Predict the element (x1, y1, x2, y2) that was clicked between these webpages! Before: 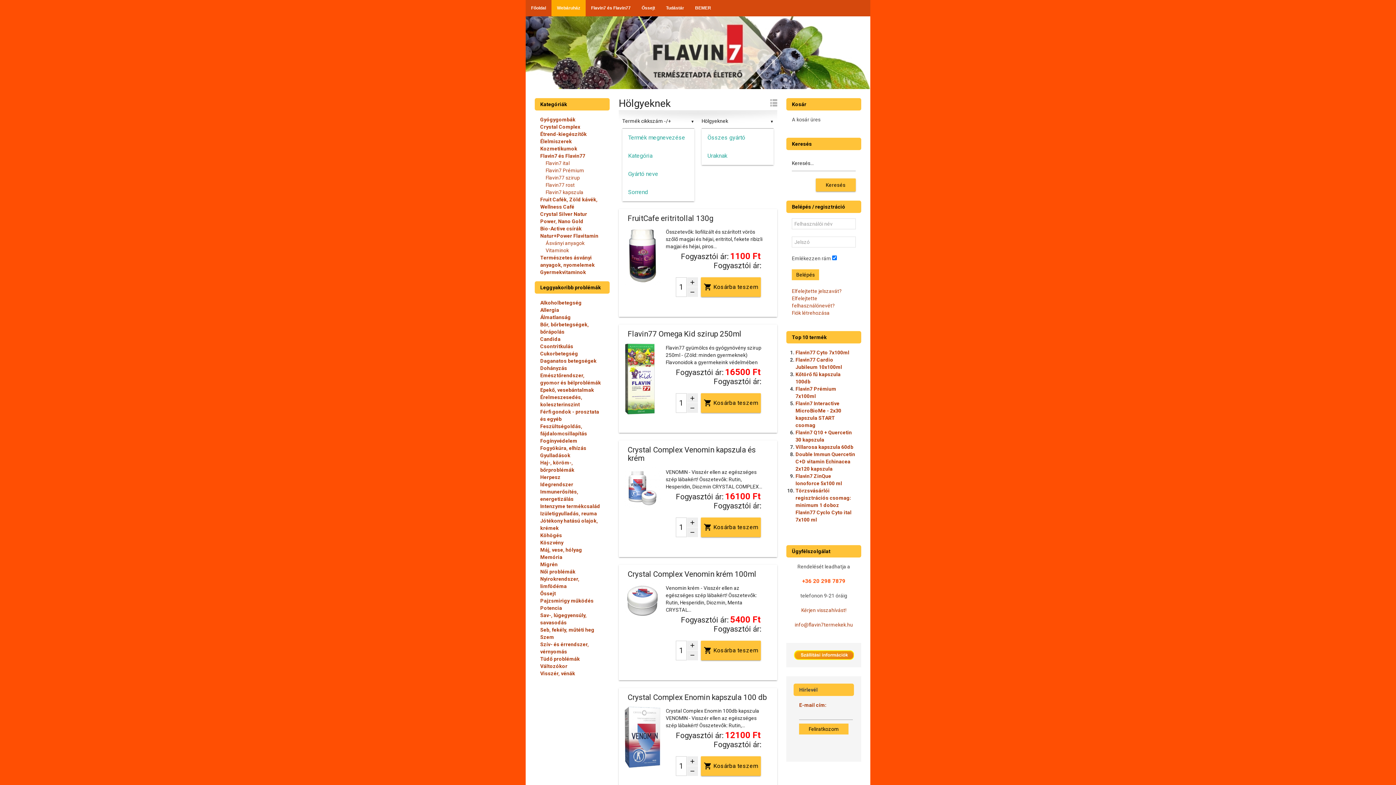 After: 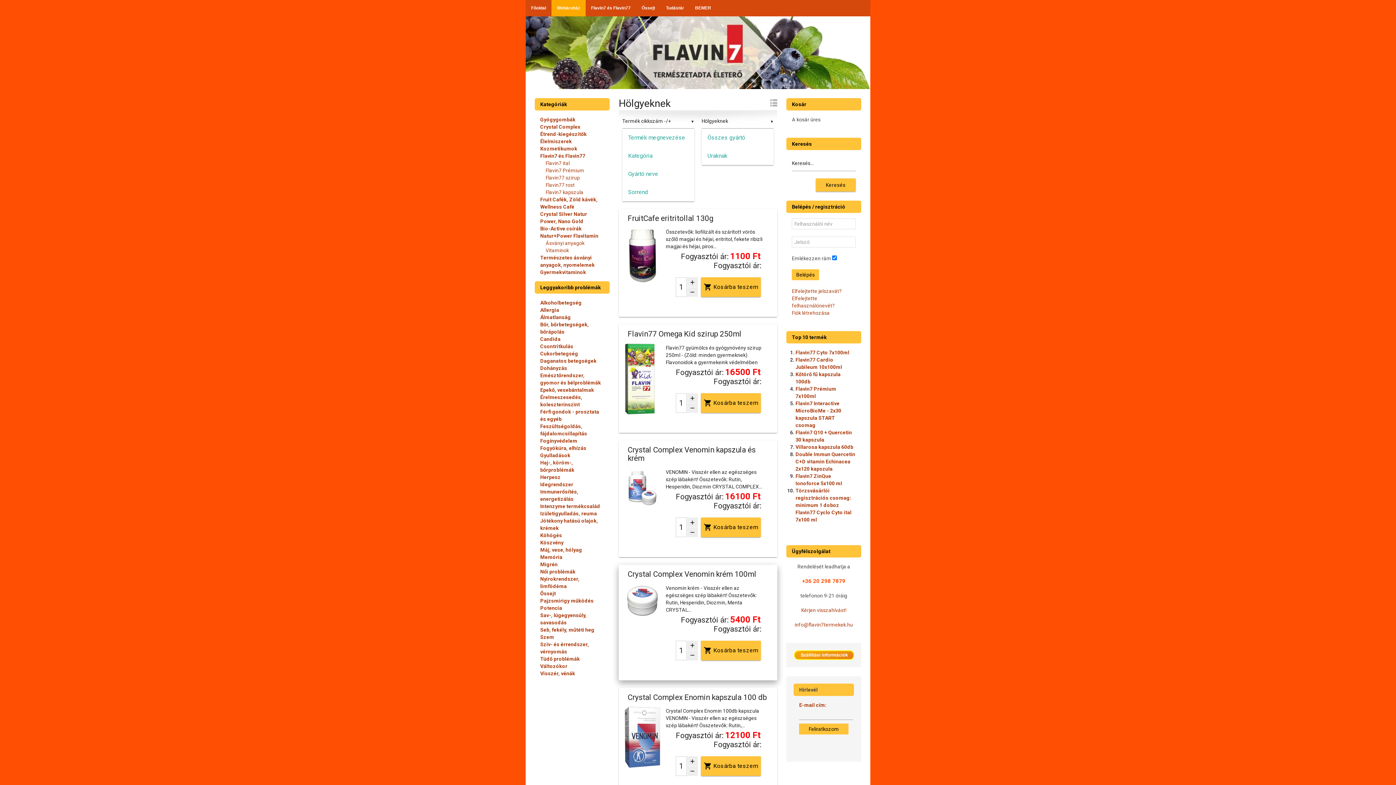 Action: label: add bbox: (687, 640, 698, 650)